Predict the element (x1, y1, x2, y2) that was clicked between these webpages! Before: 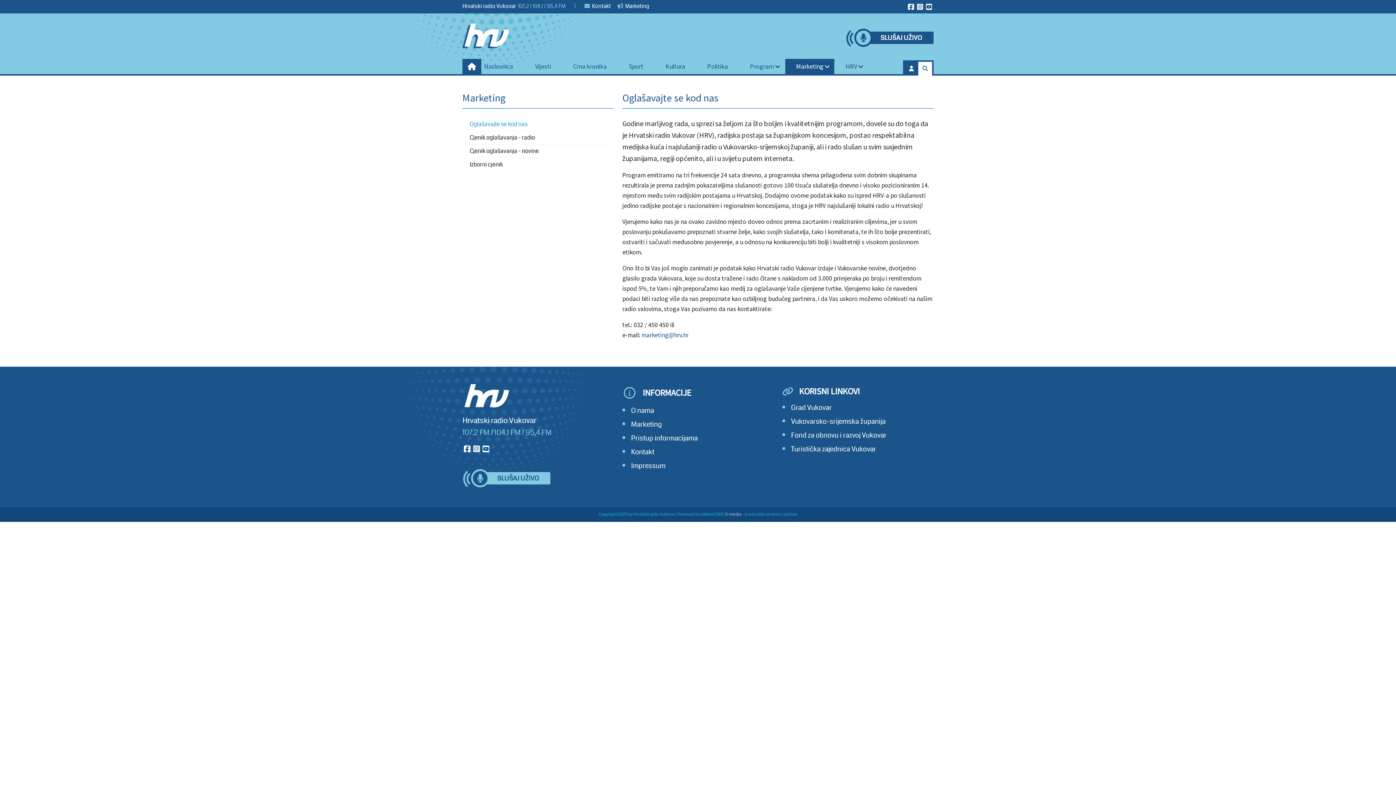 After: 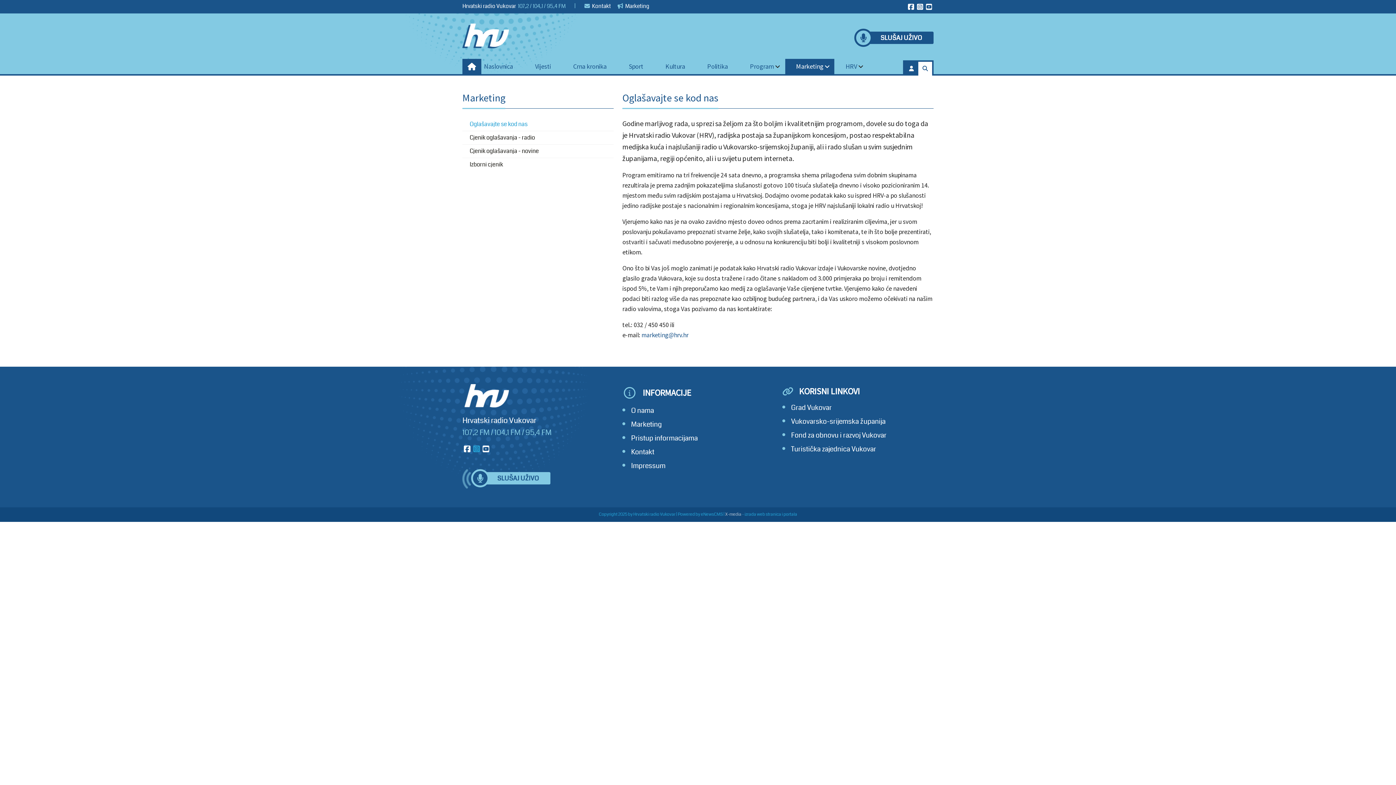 Action: bbox: (473, 444, 479, 454)